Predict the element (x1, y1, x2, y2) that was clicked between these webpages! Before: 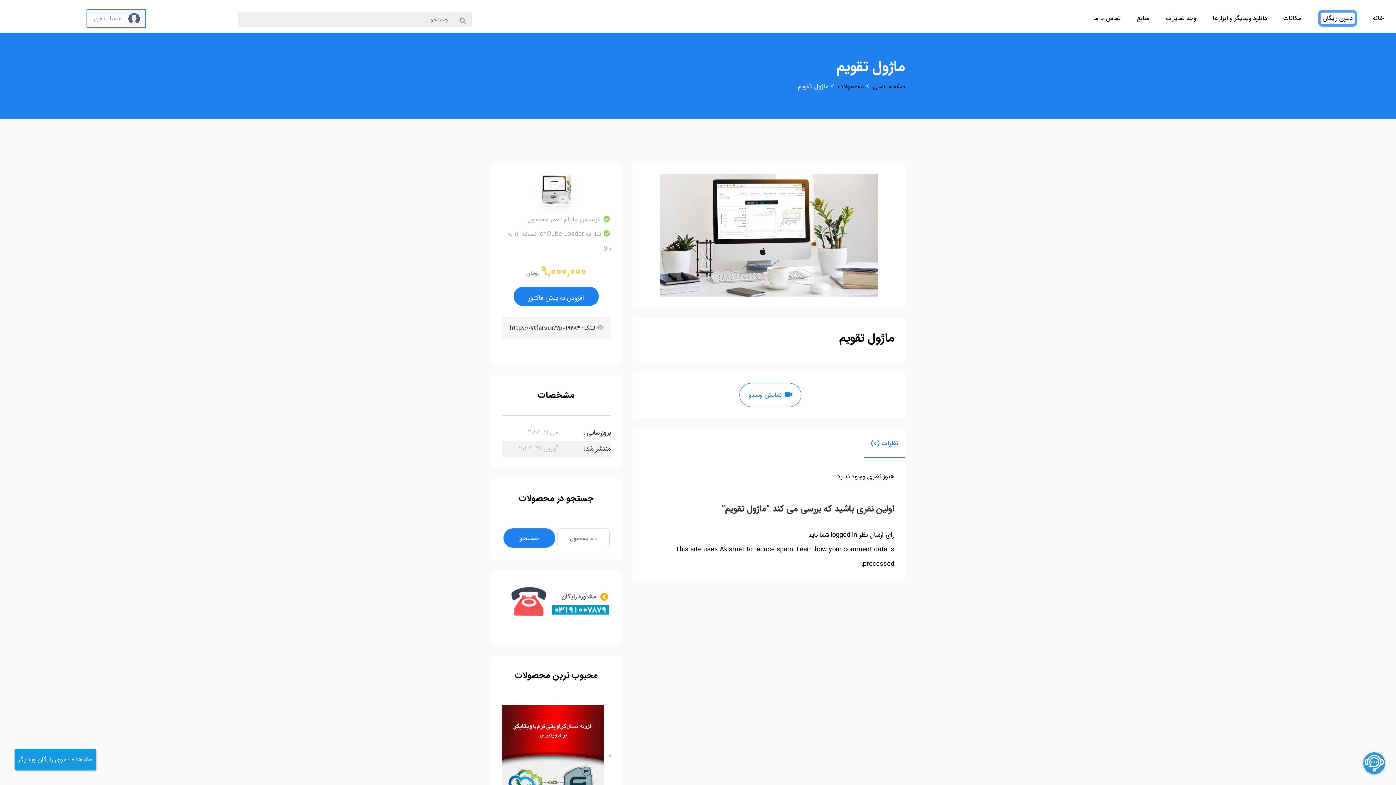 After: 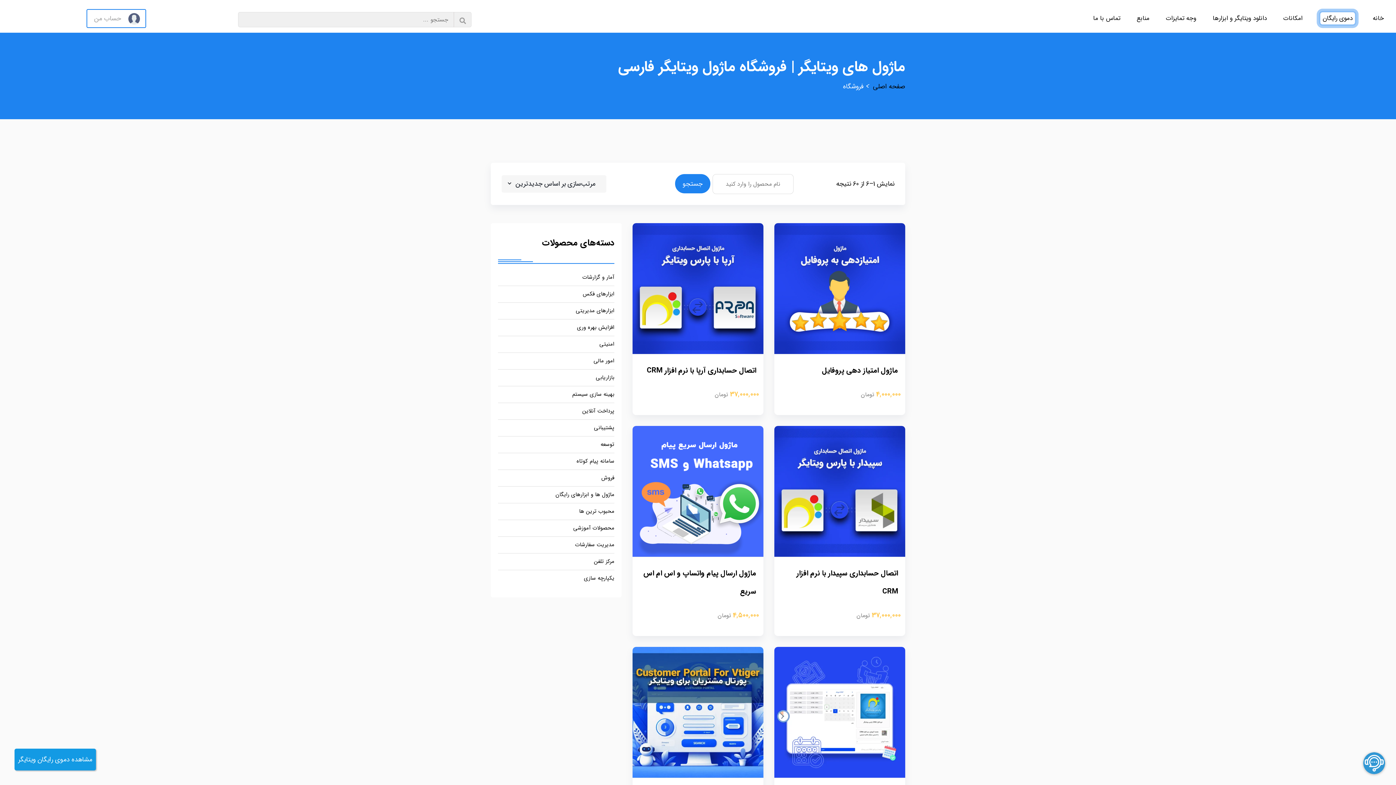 Action: label: محصولات bbox: (837, 81, 864, 91)